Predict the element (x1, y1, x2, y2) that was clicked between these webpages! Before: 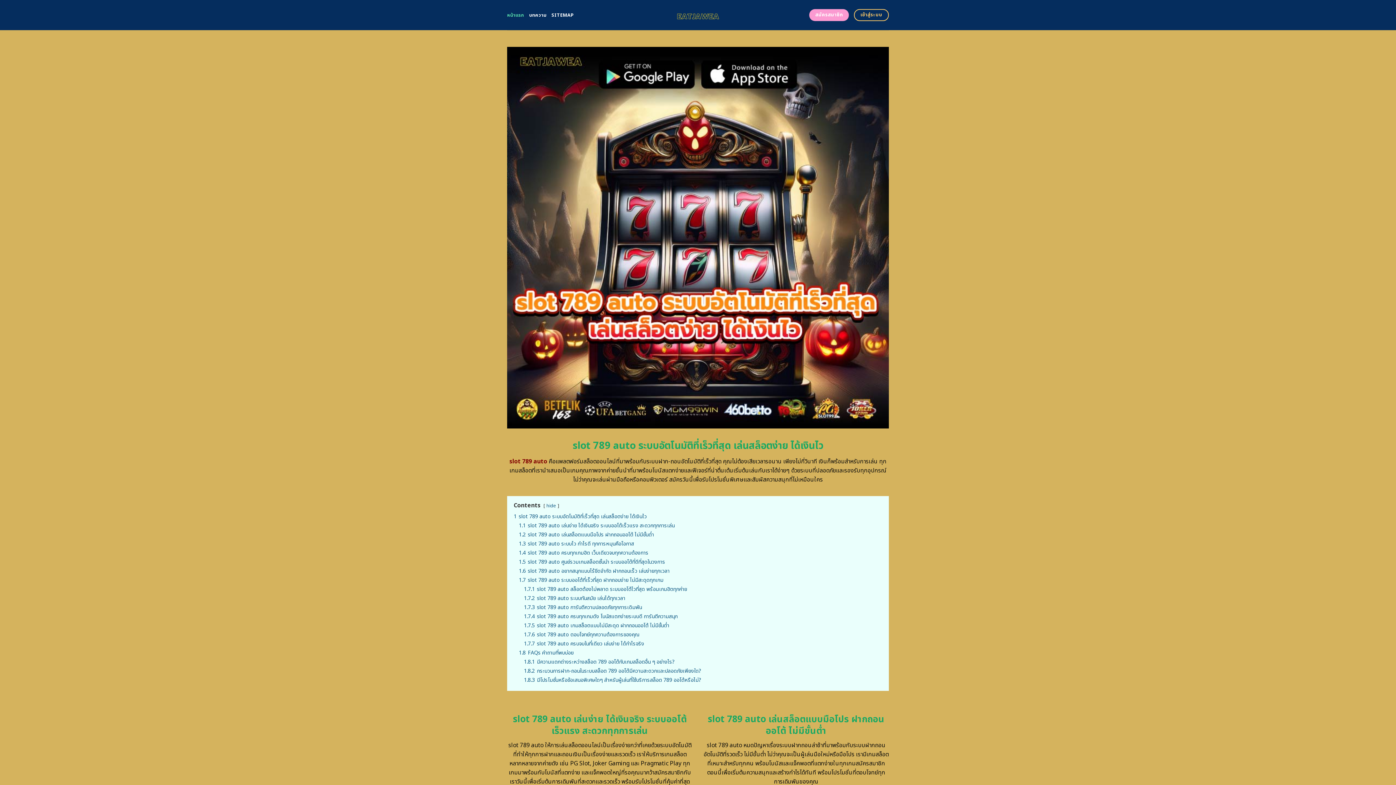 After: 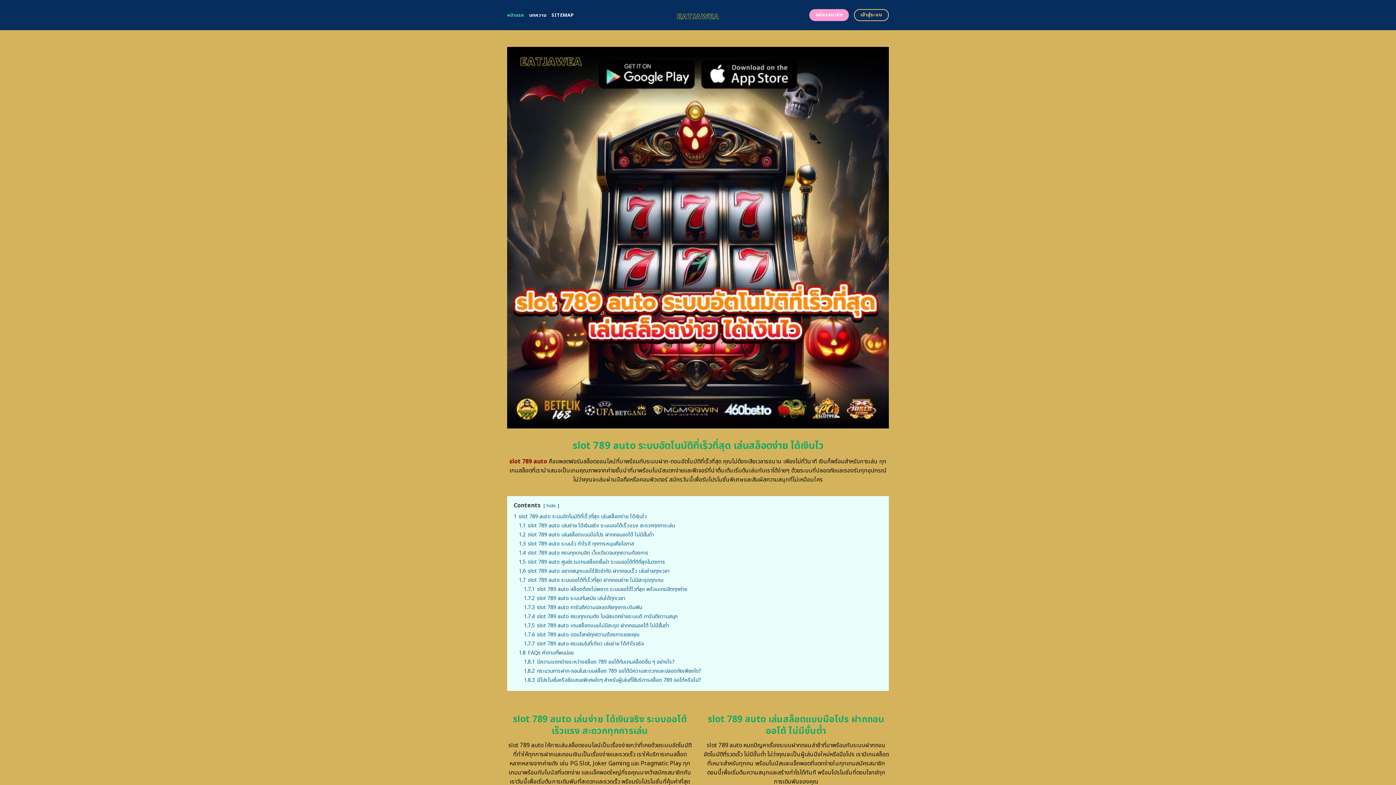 Action: bbox: (655, 0, 740, 30)